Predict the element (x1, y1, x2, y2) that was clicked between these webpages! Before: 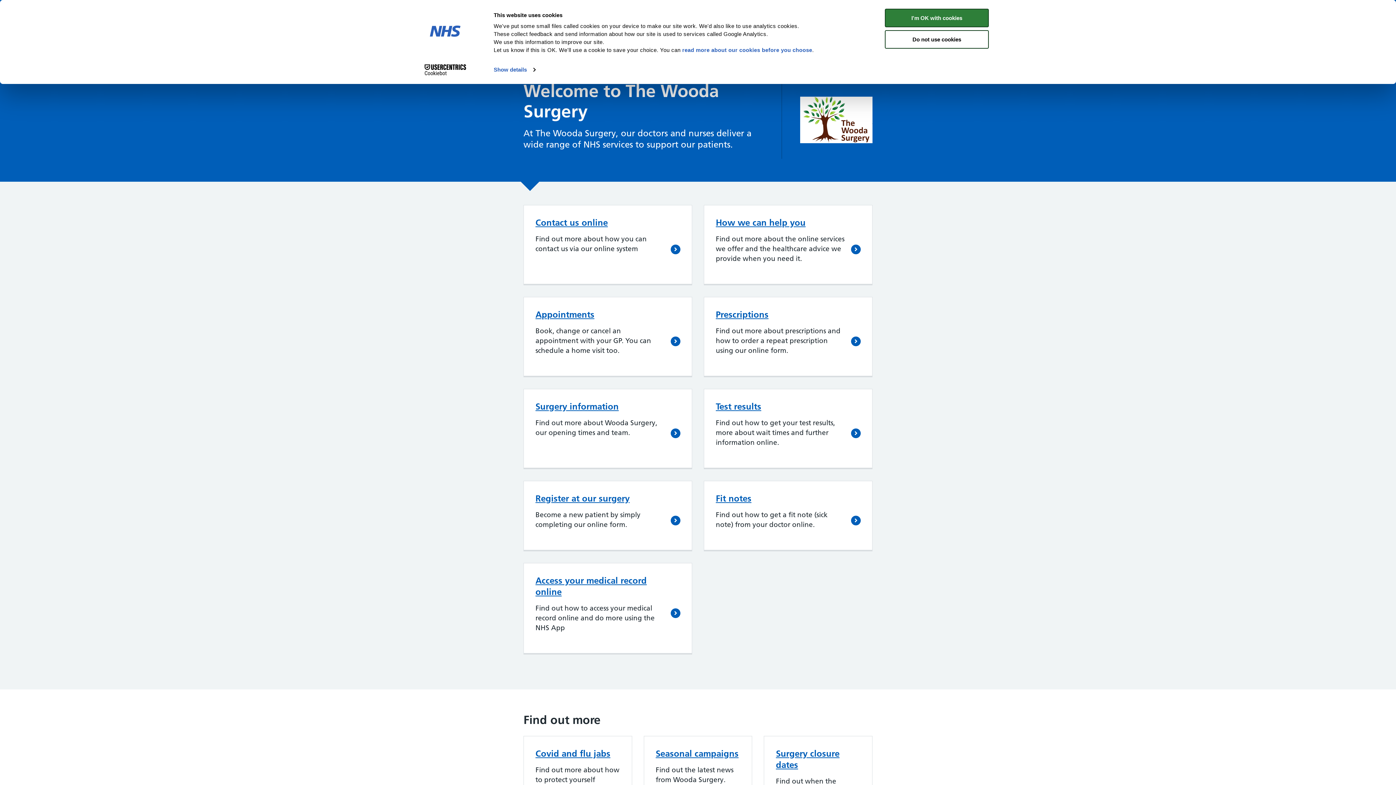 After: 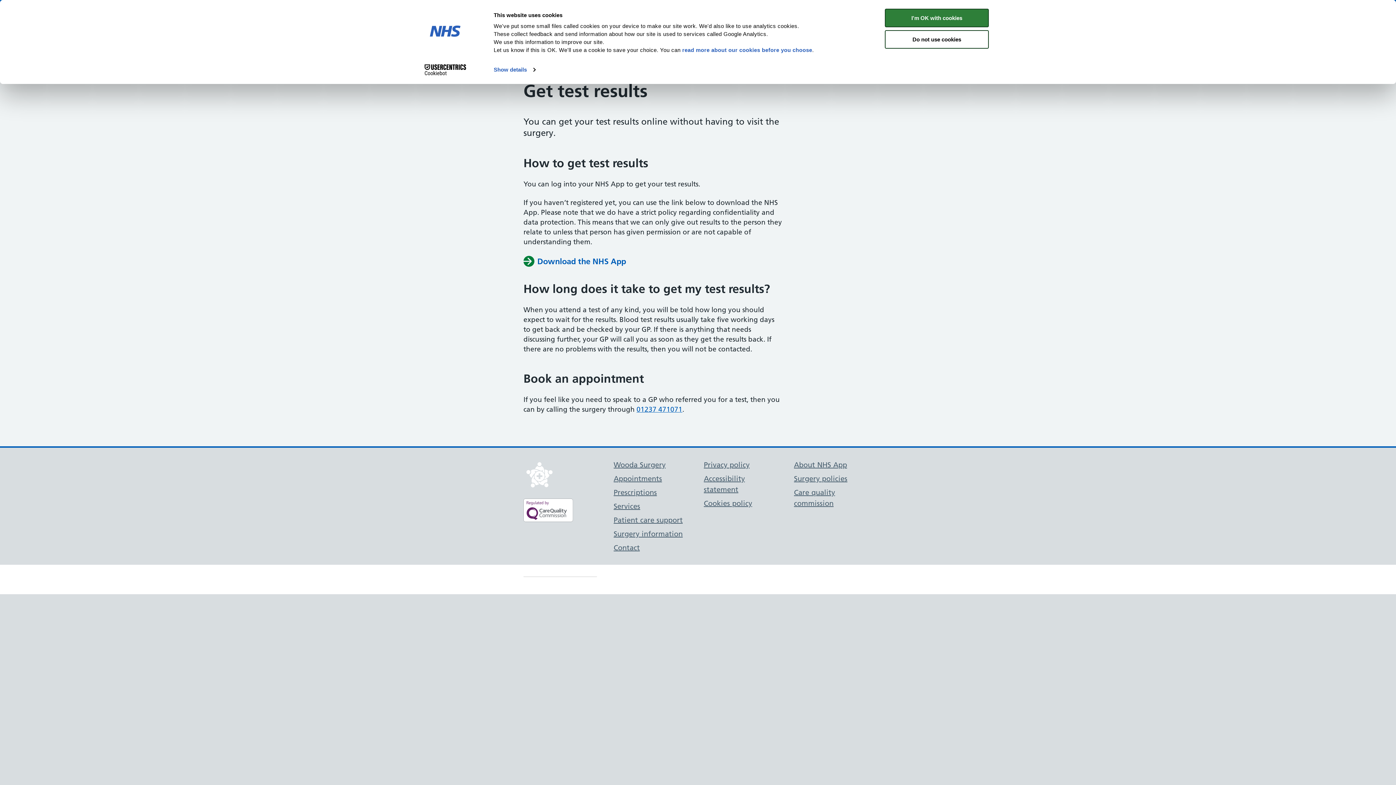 Action: label: Test results bbox: (716, 401, 761, 412)